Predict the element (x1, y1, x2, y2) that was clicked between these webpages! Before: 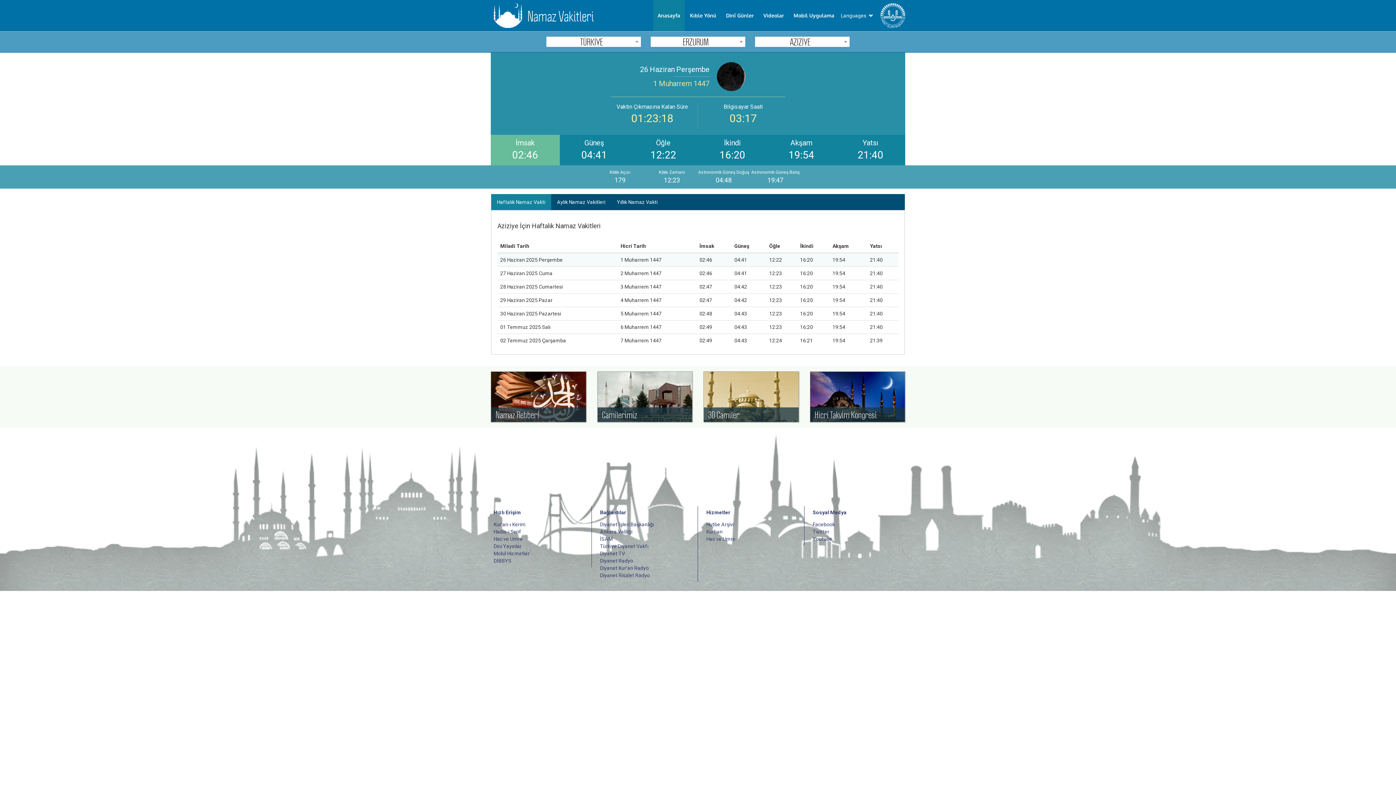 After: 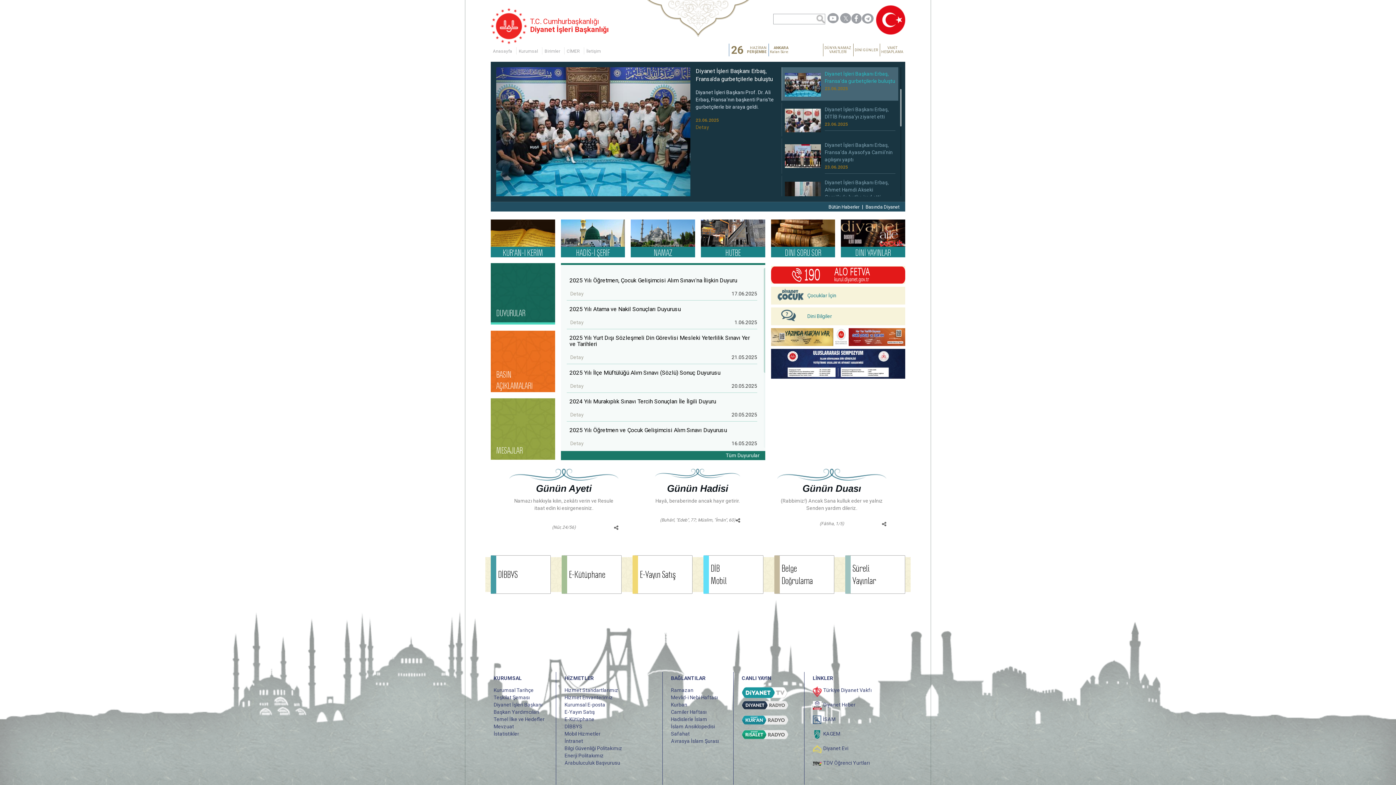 Action: bbox: (880, 3, 905, 28)